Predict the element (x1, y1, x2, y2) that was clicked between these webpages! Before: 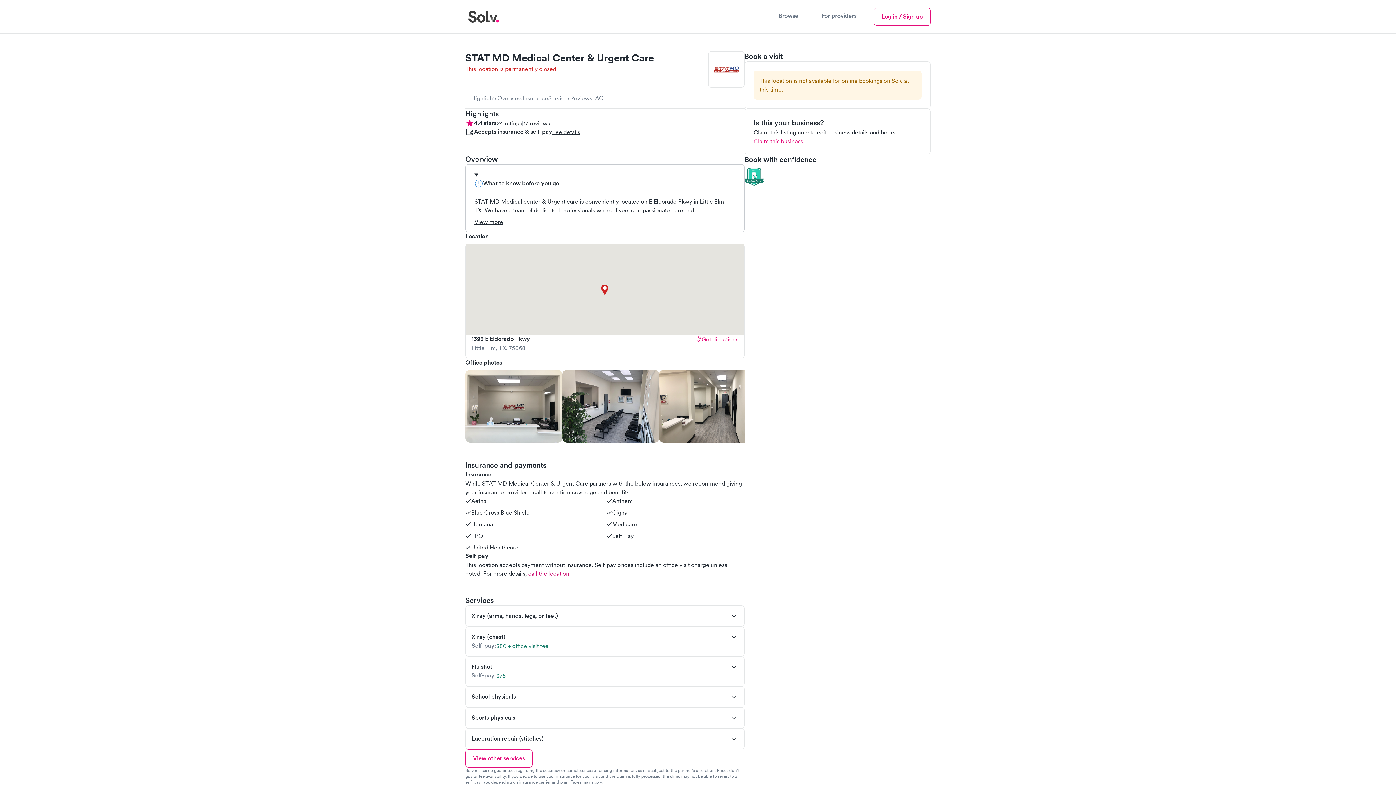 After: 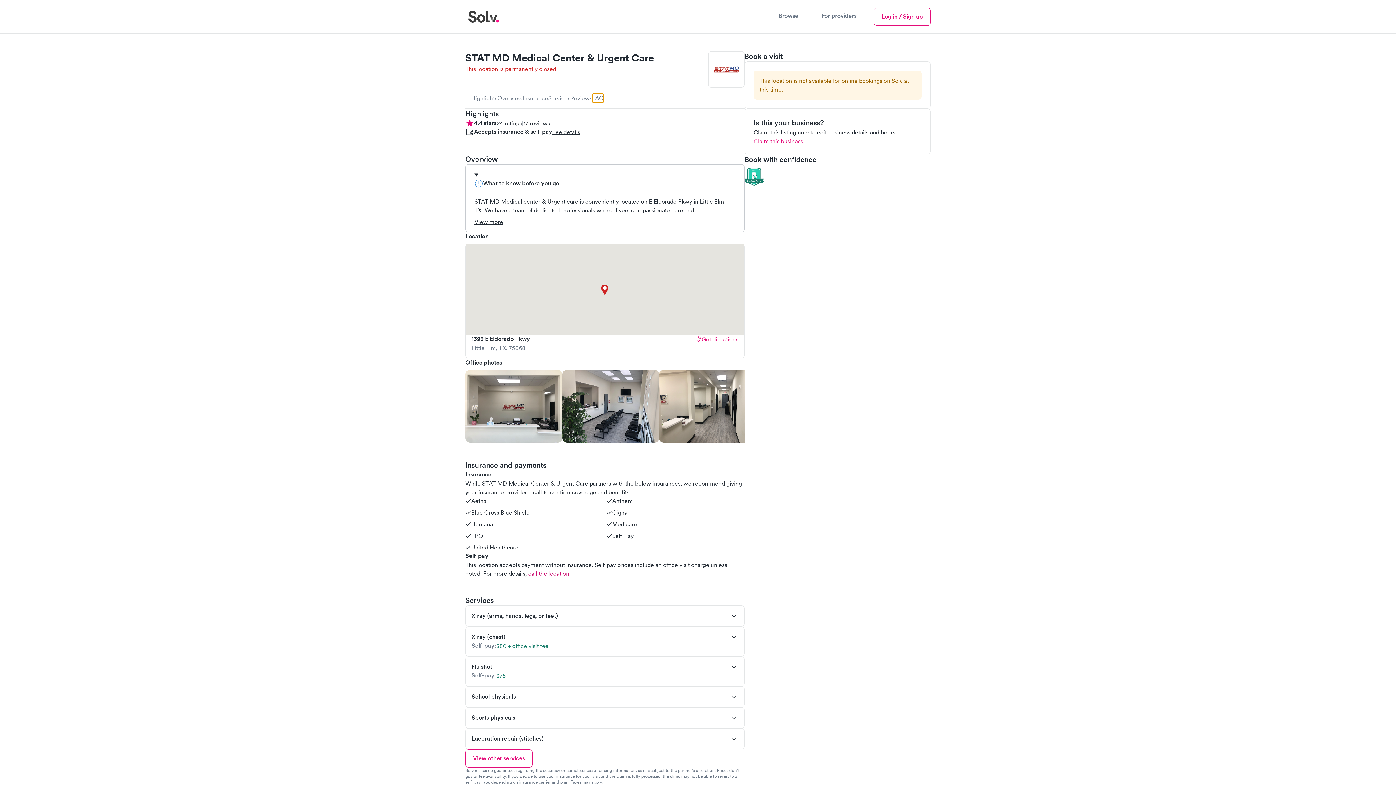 Action: bbox: (592, 93, 604, 102) label: FAQ